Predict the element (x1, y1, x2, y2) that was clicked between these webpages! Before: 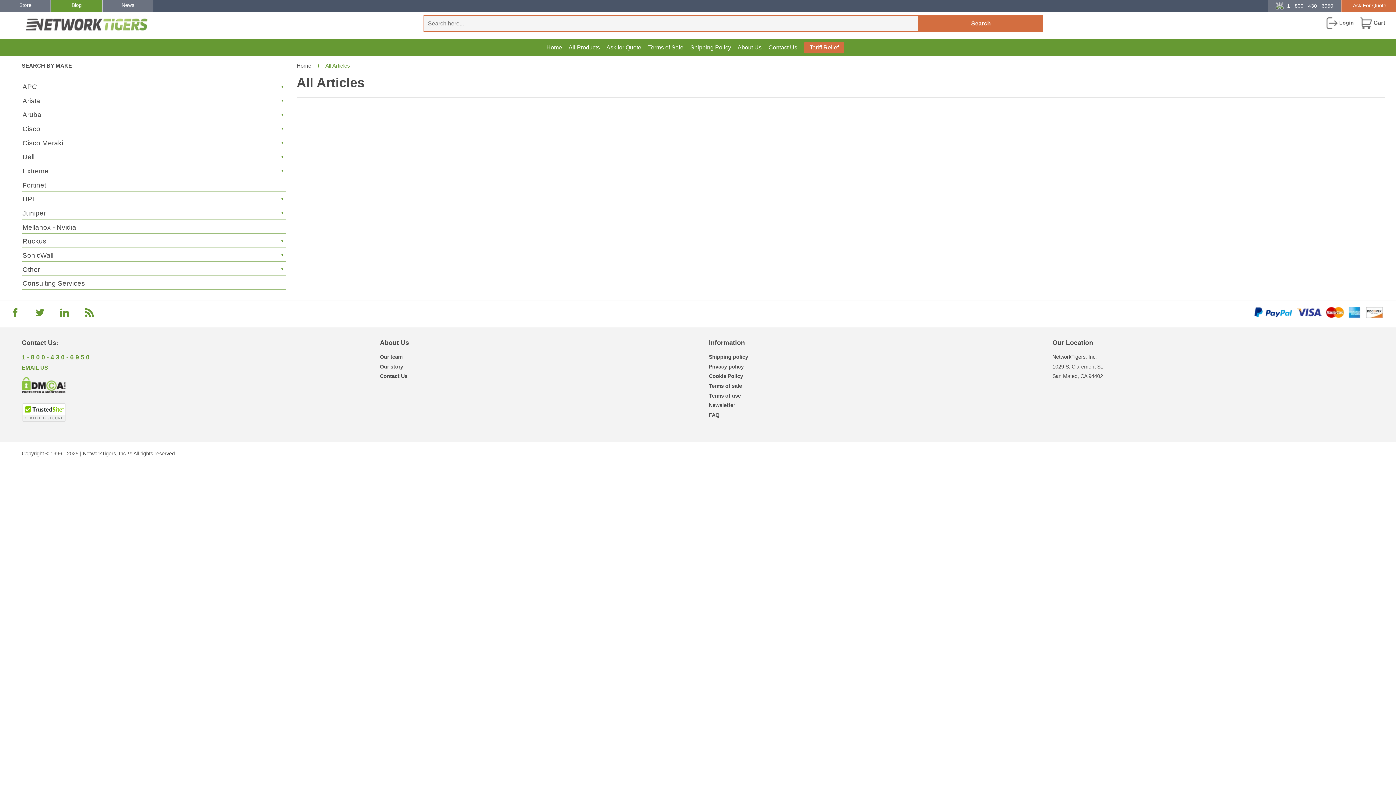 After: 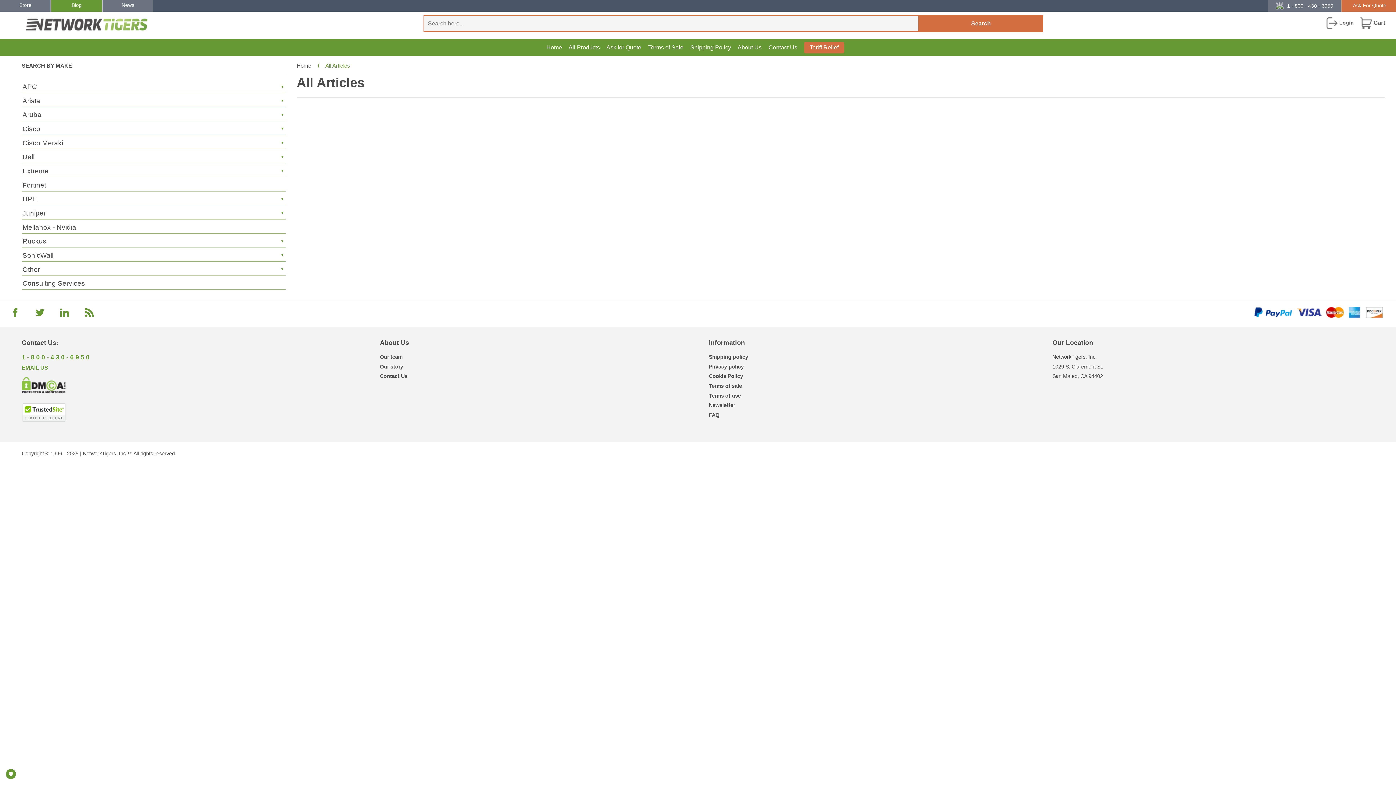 Action: bbox: (85, 312, 93, 318)